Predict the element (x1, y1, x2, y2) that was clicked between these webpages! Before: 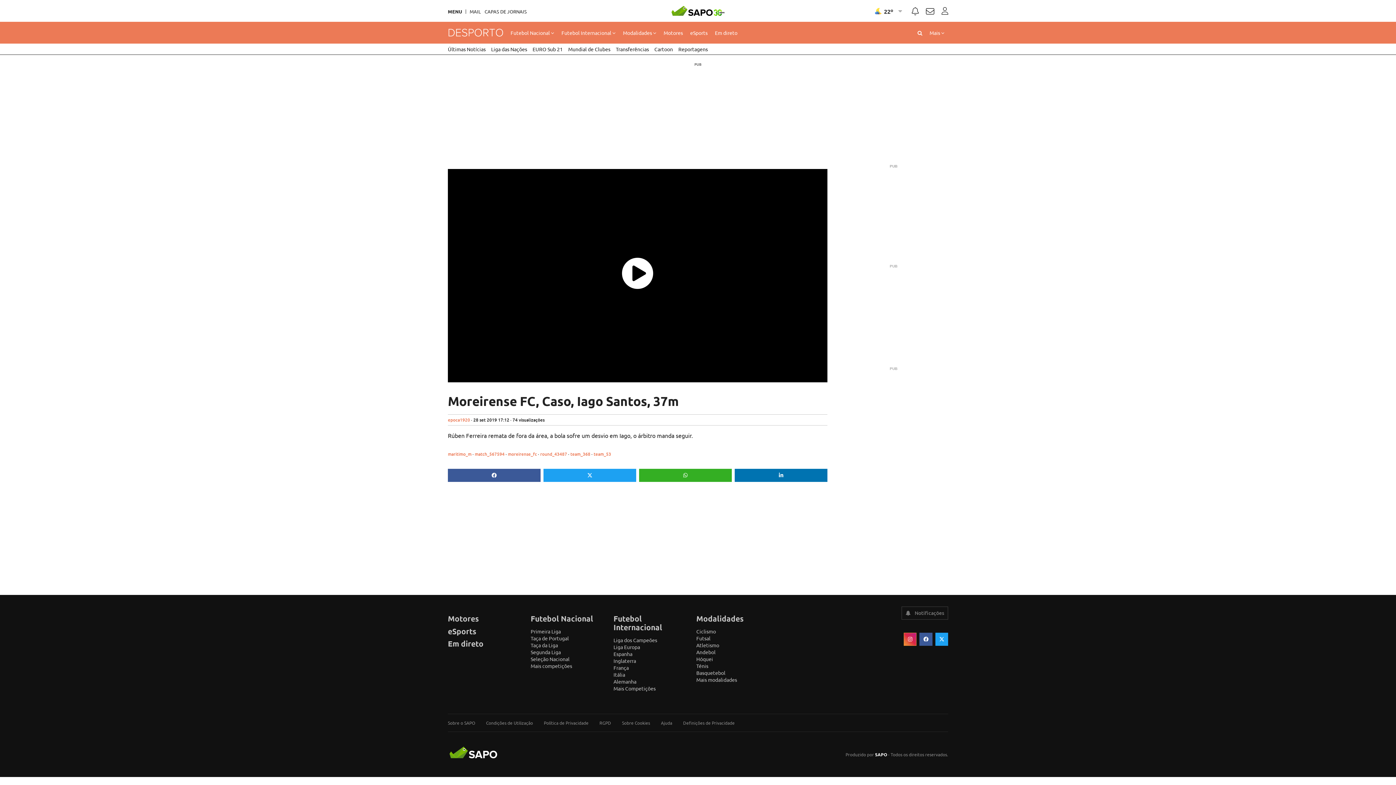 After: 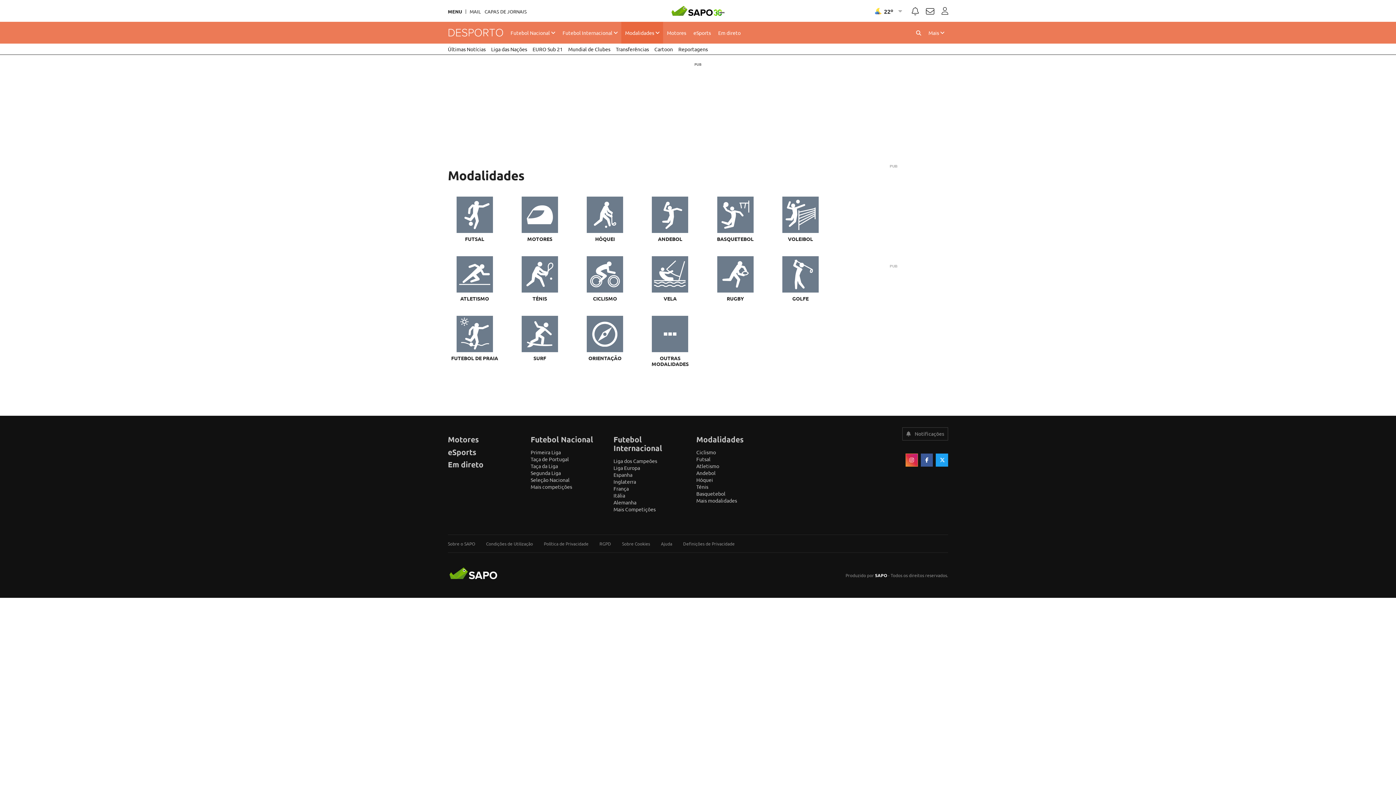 Action: bbox: (696, 676, 737, 683) label: Mais modalidades